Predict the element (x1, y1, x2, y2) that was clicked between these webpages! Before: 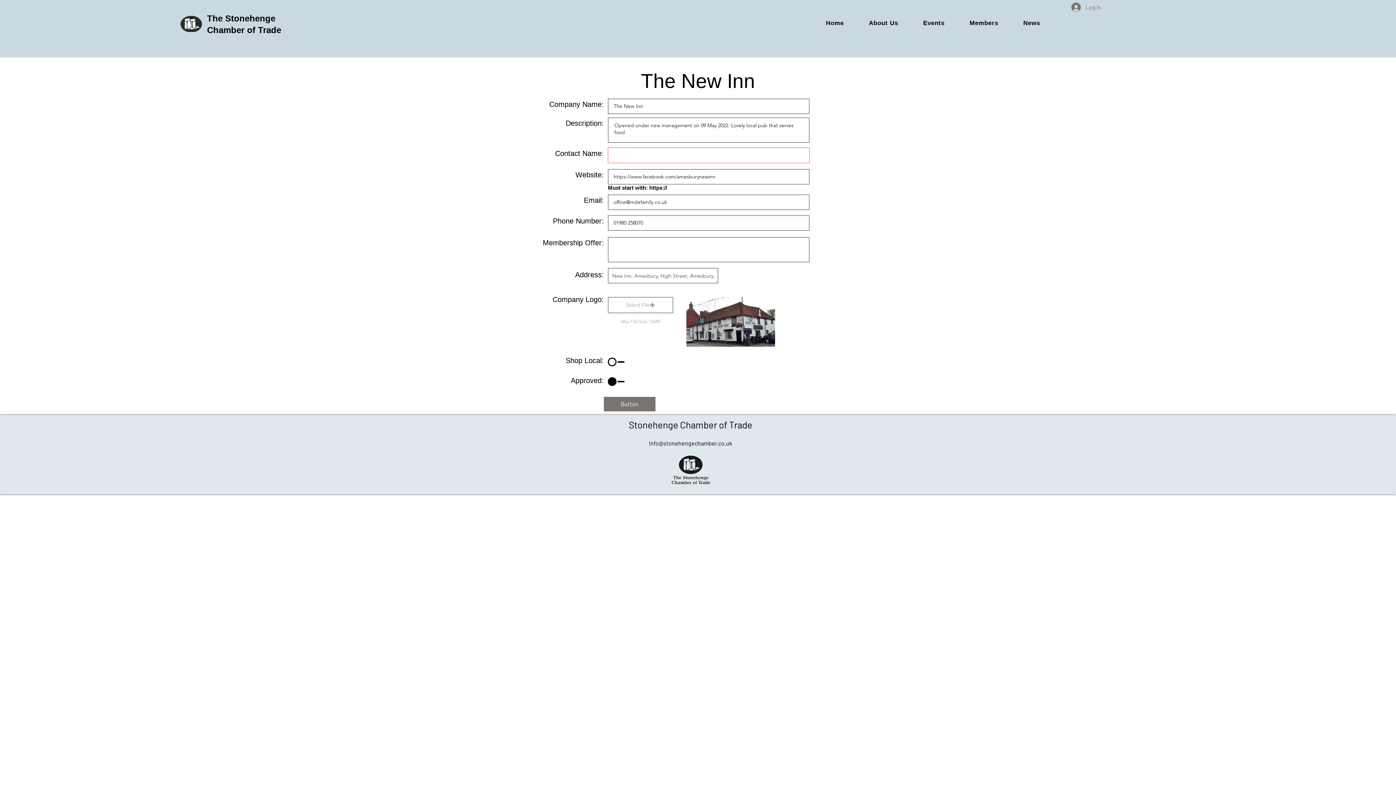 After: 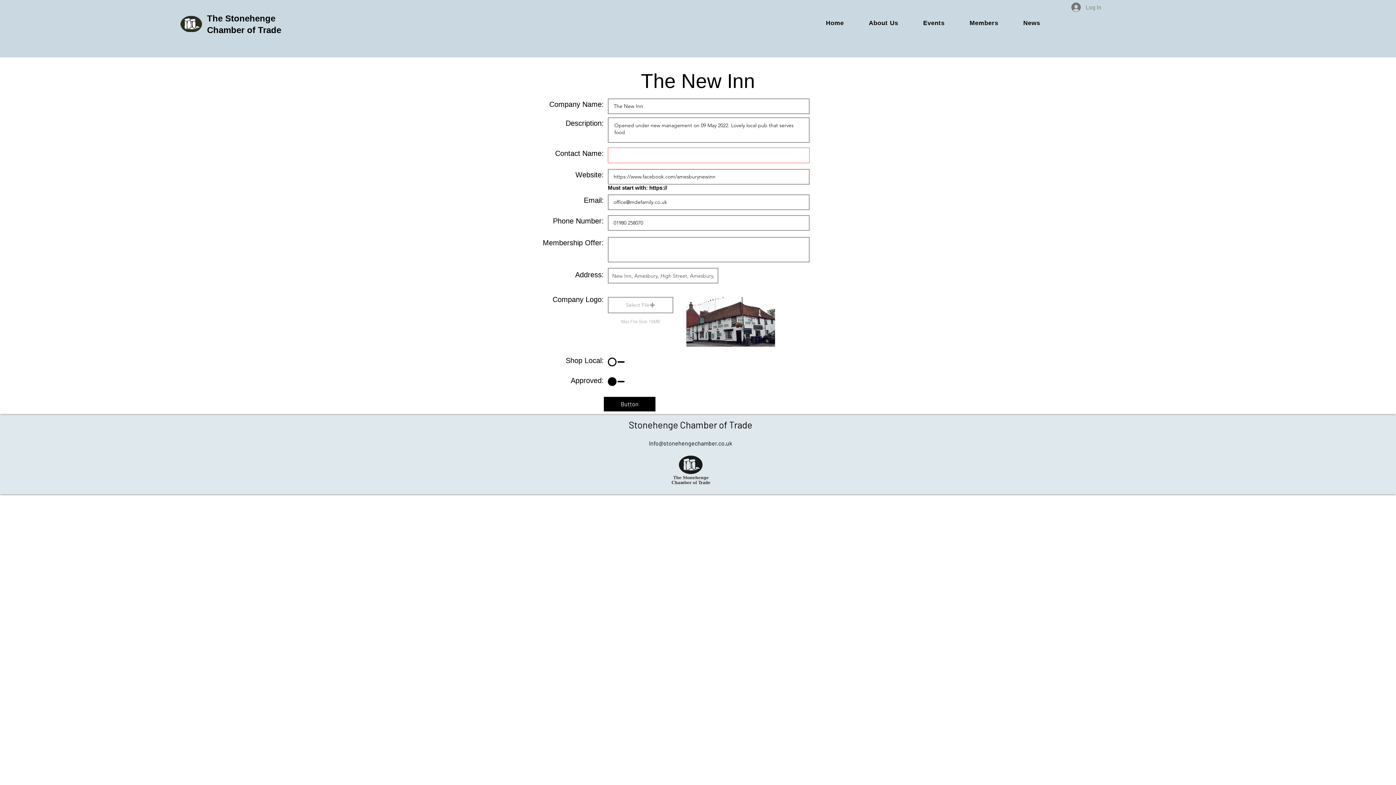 Action: bbox: (604, 397, 655, 411) label: Button